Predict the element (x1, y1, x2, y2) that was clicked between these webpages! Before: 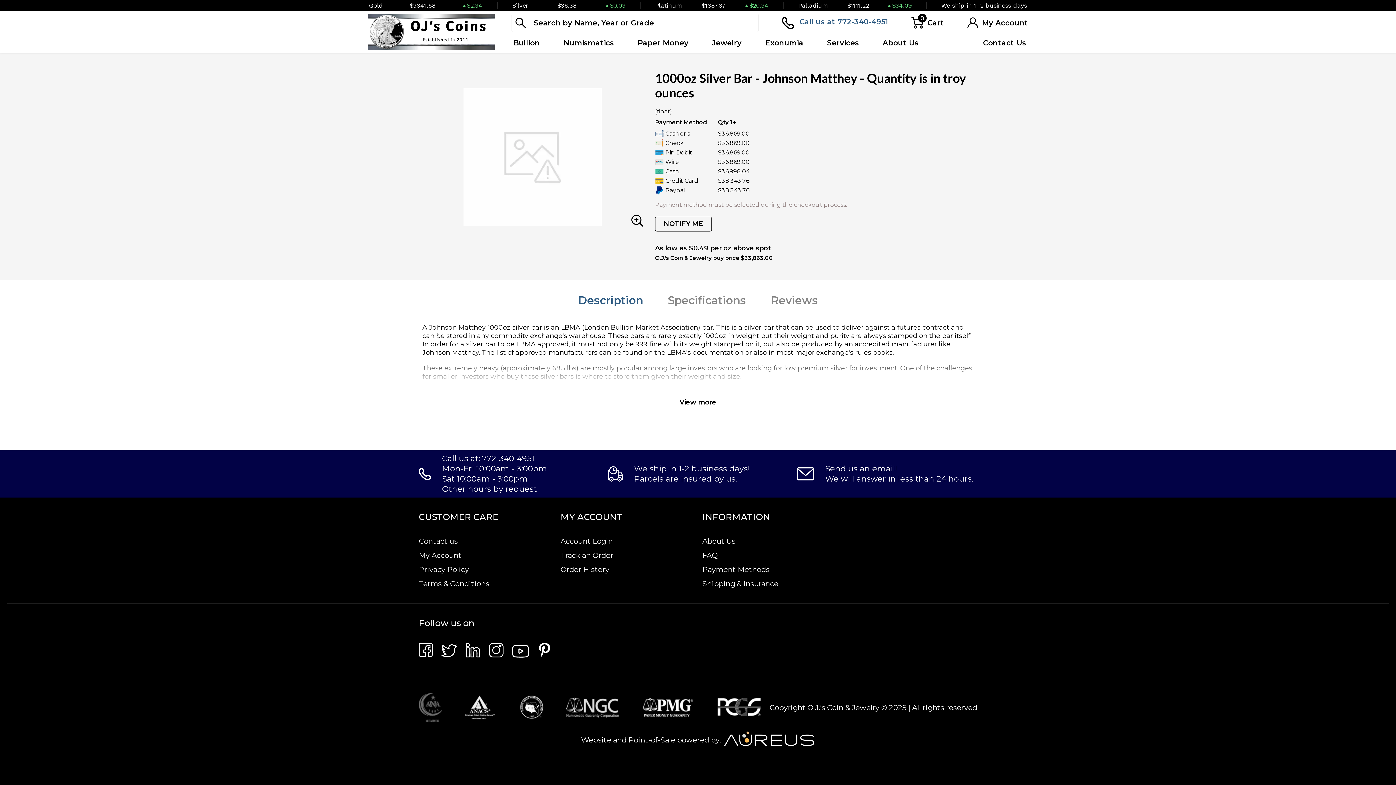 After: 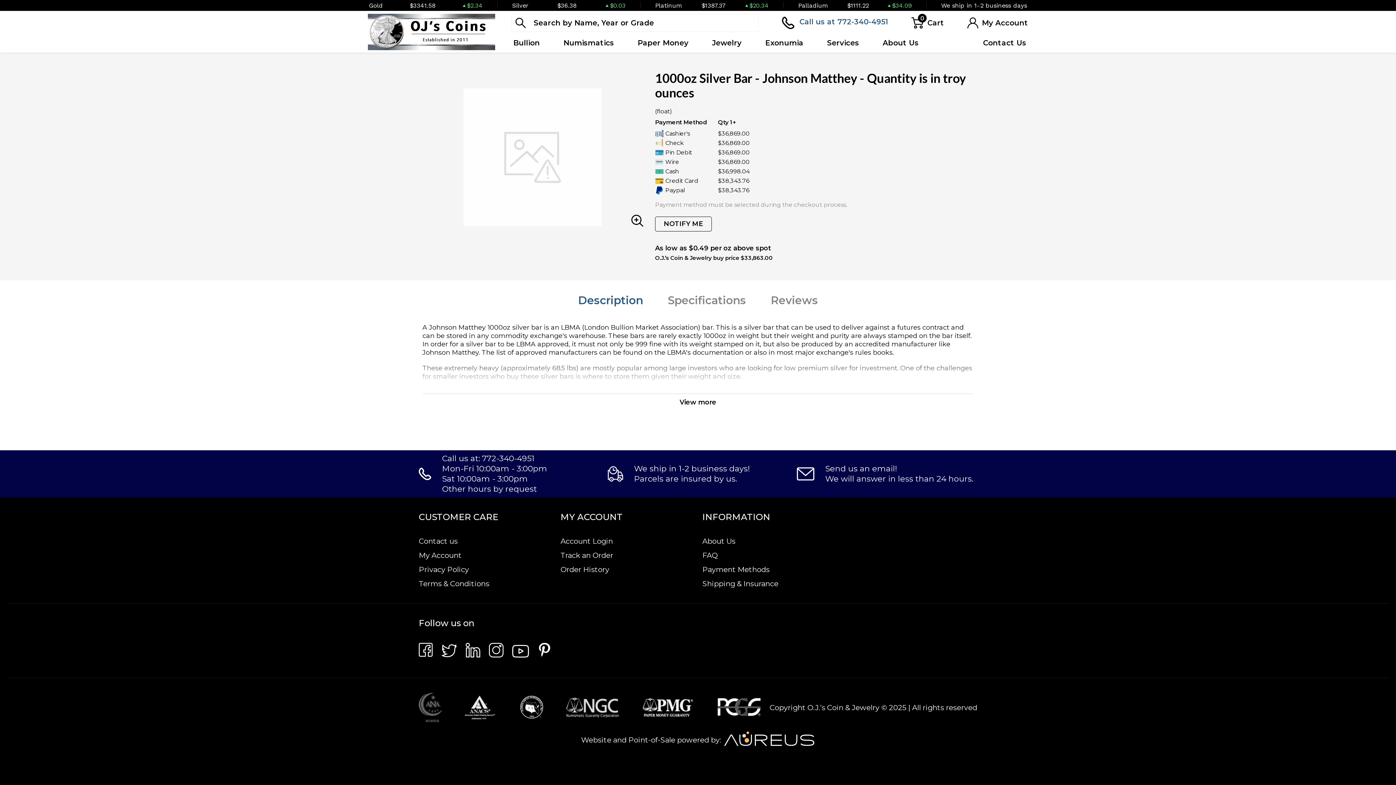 Action: bbox: (418, 645, 432, 654)